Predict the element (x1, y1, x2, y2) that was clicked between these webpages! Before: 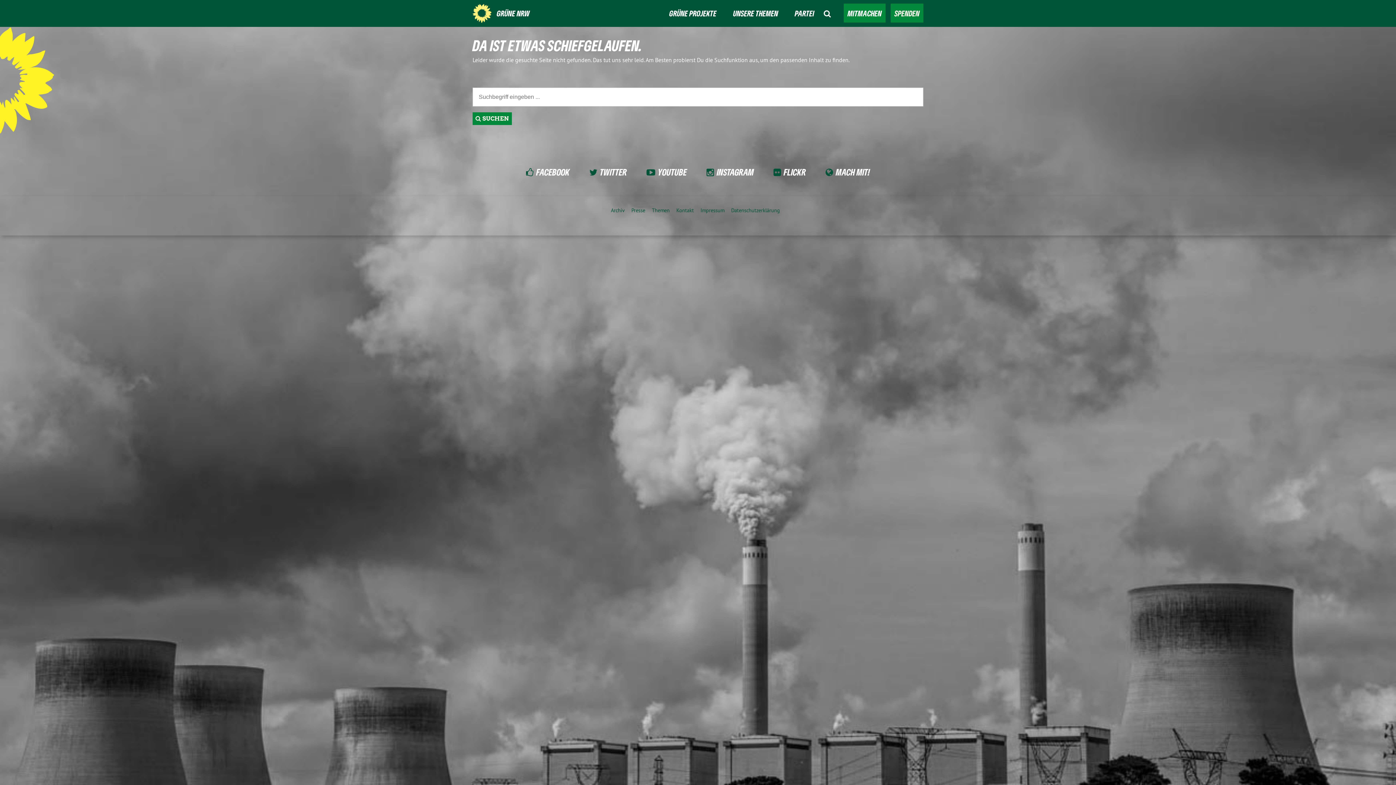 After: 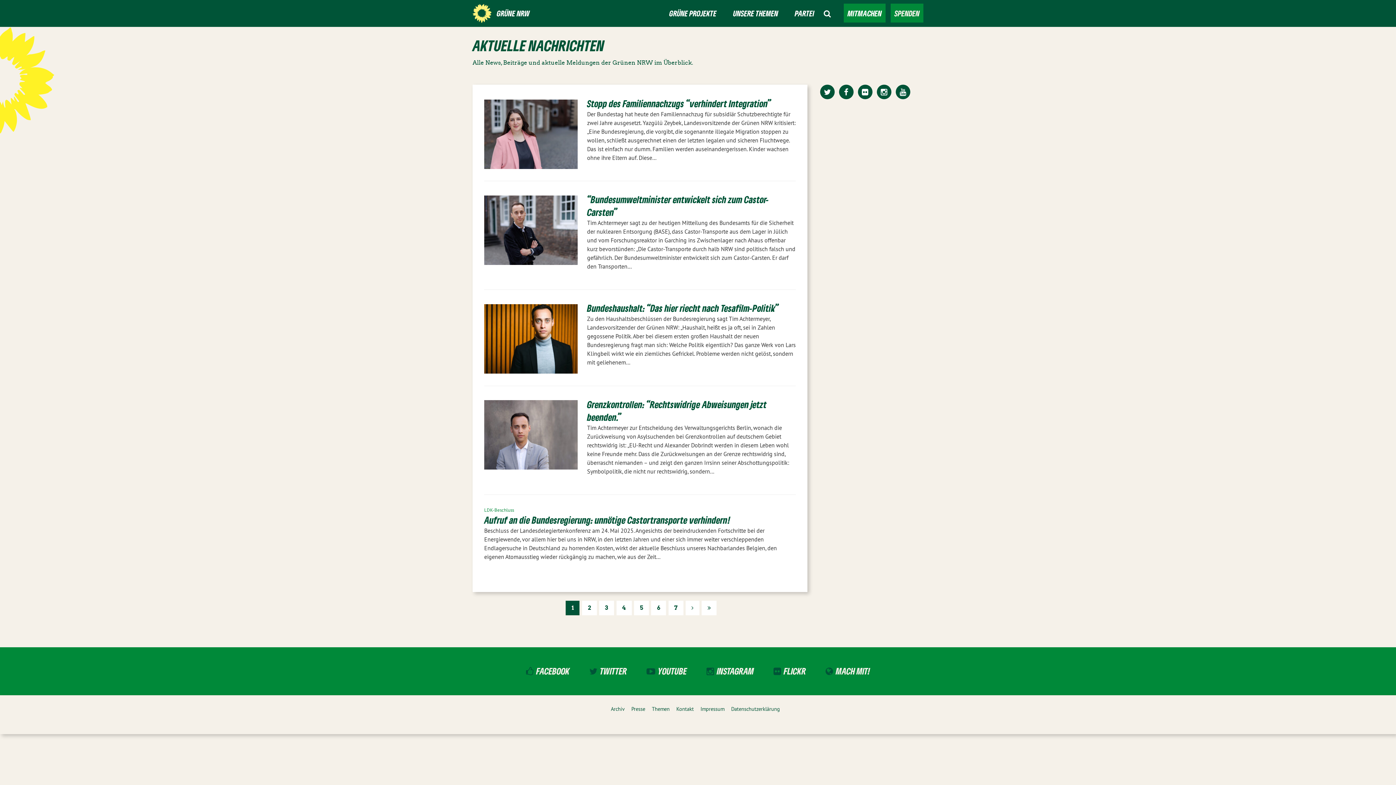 Action: bbox: (611, 207, 624, 213) label: Archiv